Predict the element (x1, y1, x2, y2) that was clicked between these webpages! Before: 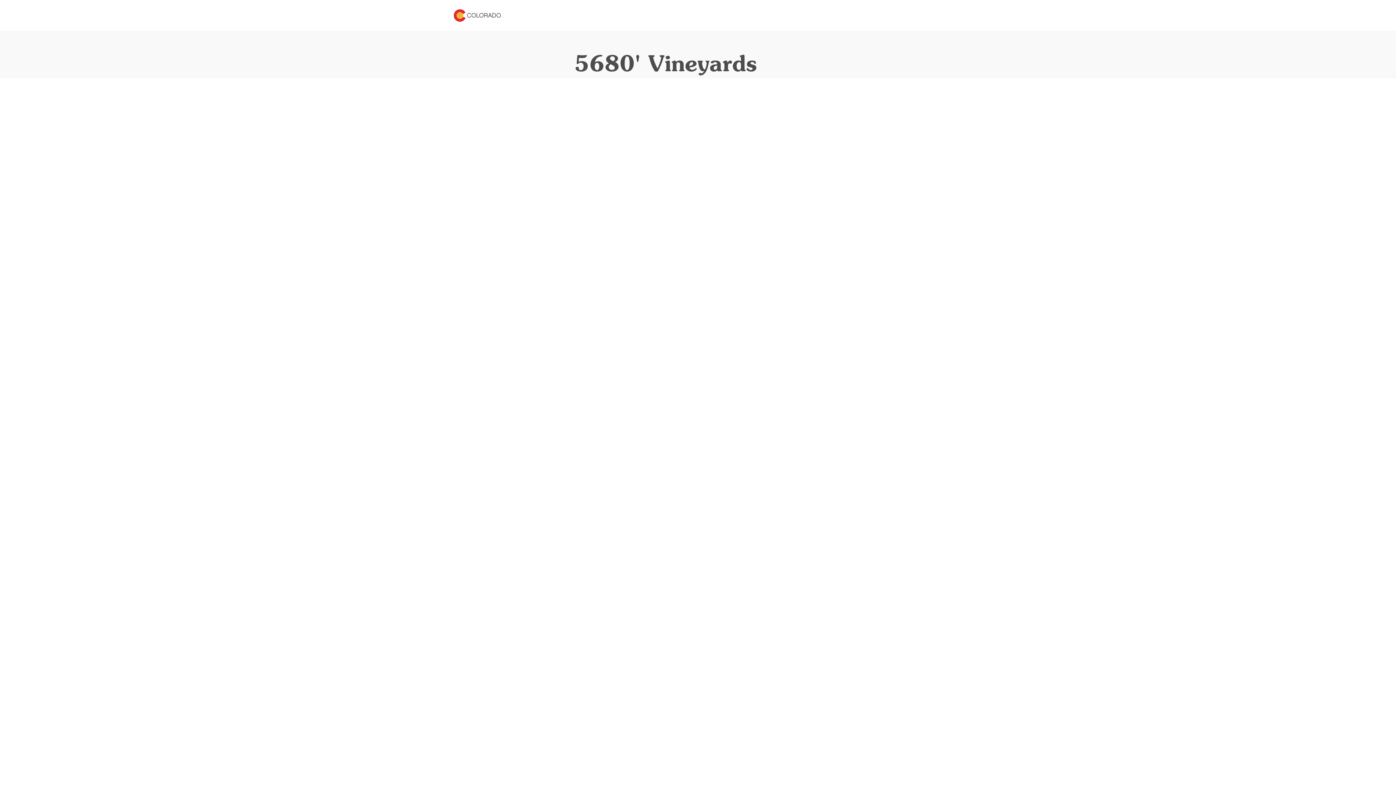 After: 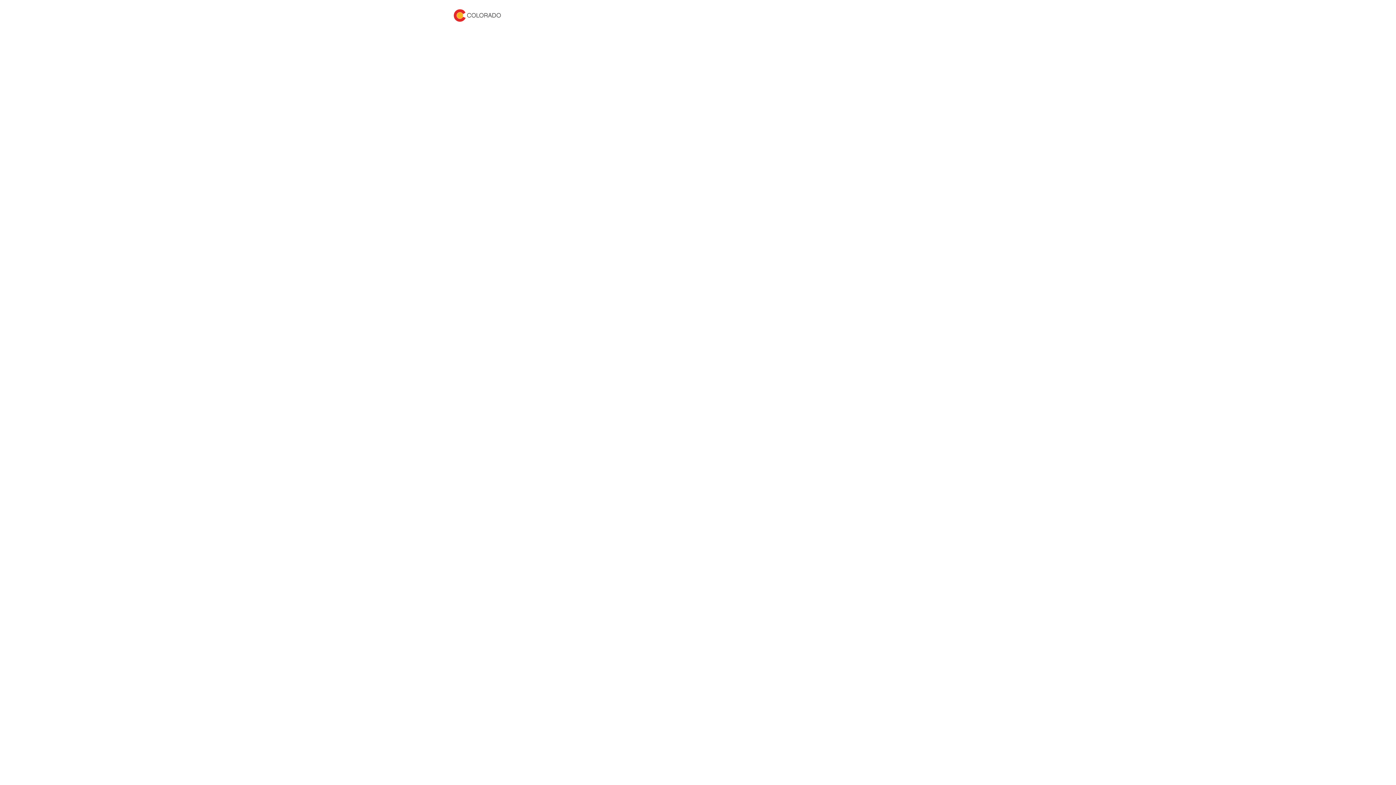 Action: bbox: (453, 4, 501, 26)